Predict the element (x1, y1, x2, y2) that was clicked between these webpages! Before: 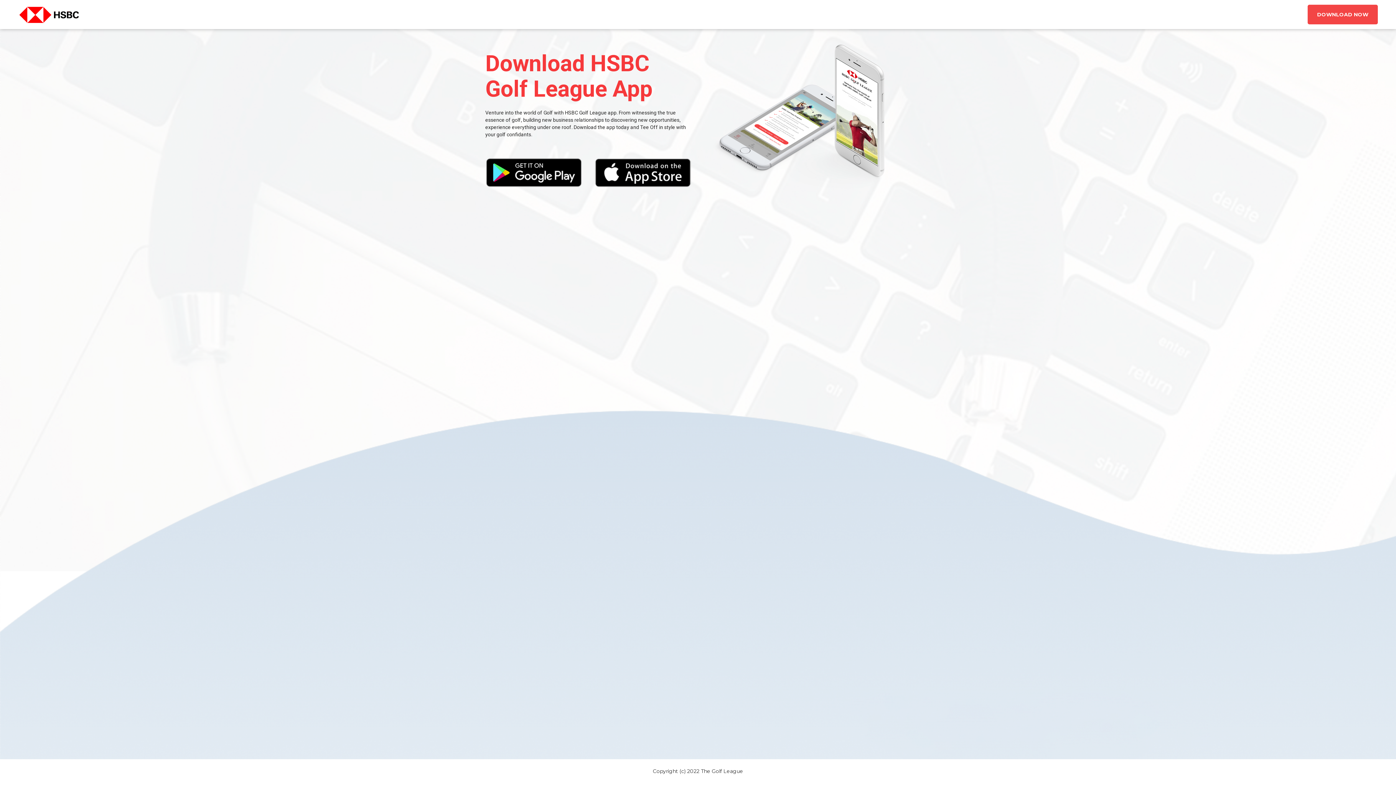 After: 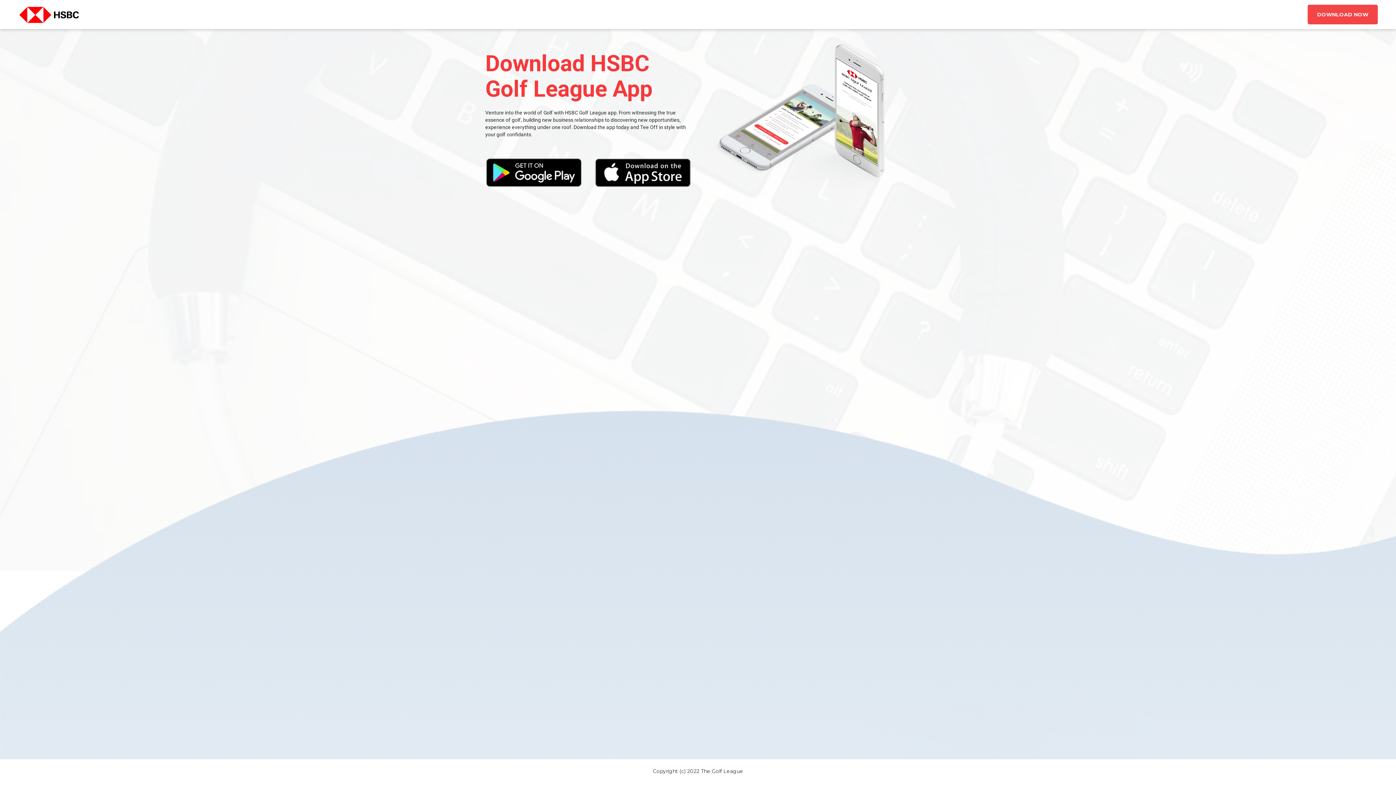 Action: bbox: (12, 0, 85, 29)